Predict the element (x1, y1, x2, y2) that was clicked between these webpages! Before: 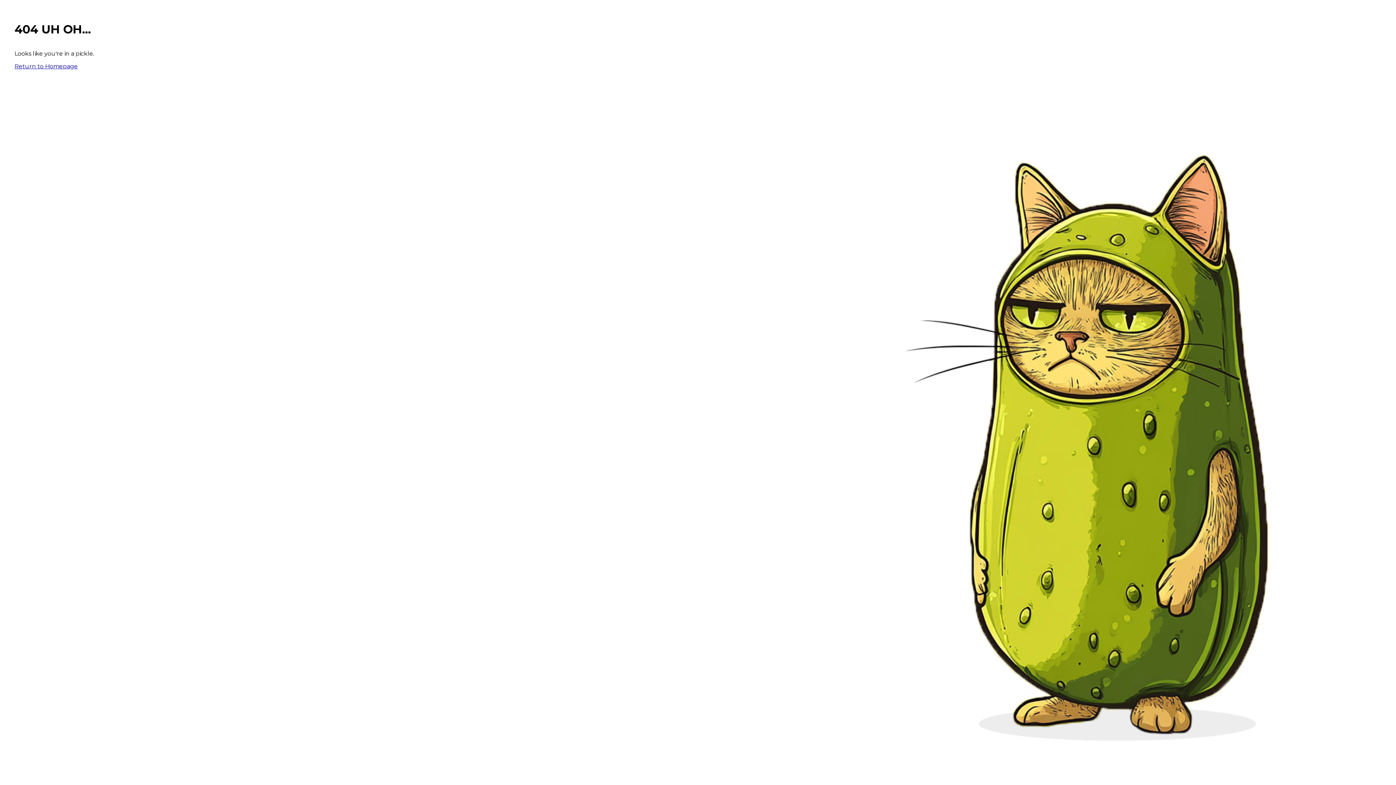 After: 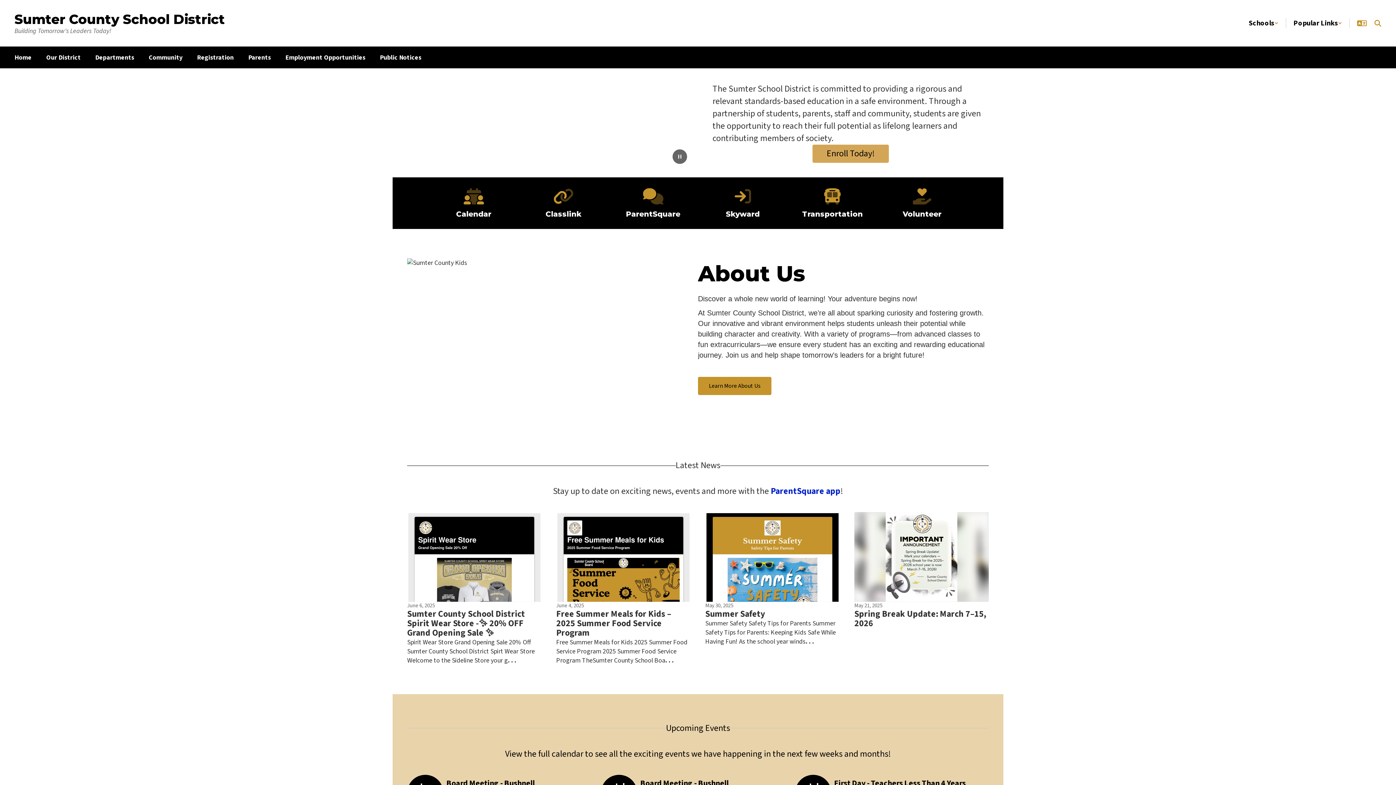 Action: bbox: (14, 62, 77, 69) label: Return to Homepage